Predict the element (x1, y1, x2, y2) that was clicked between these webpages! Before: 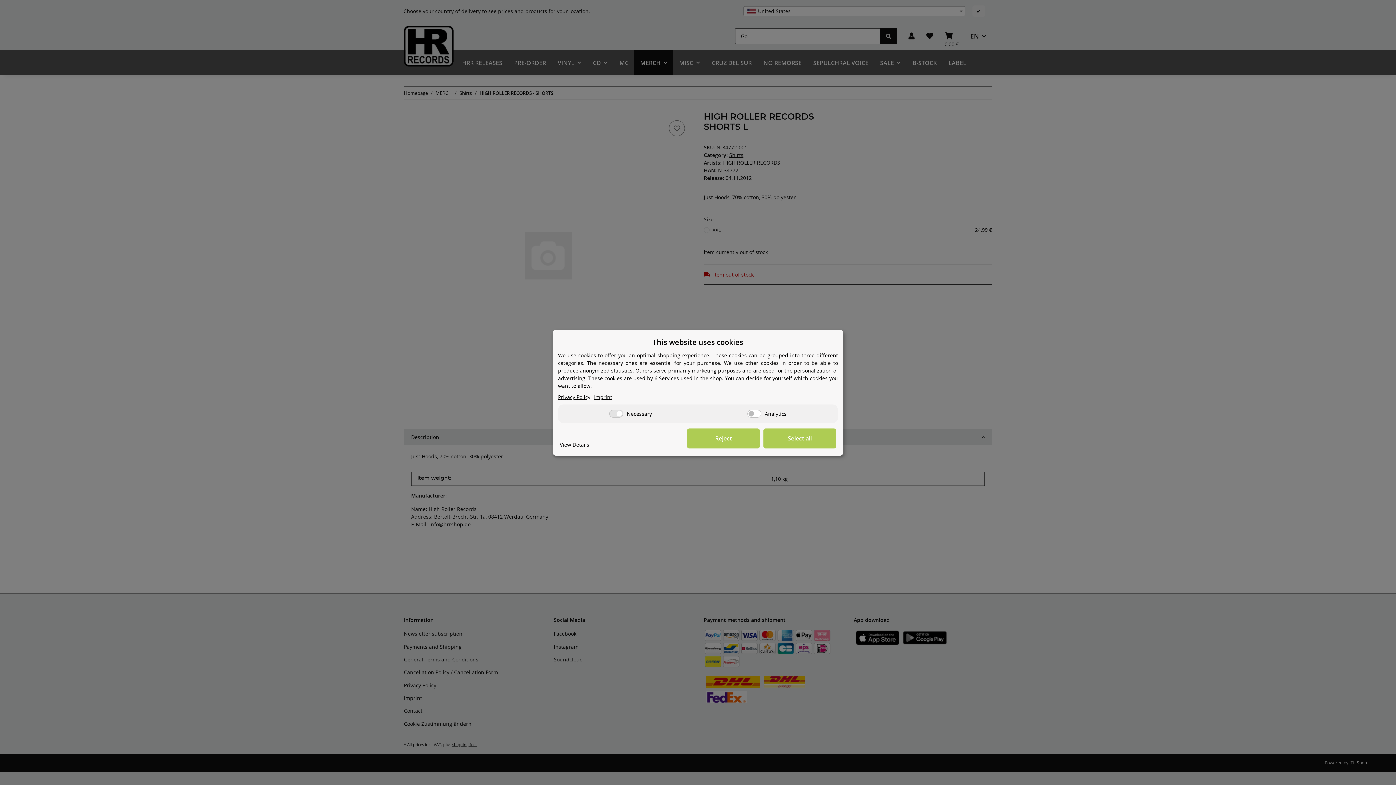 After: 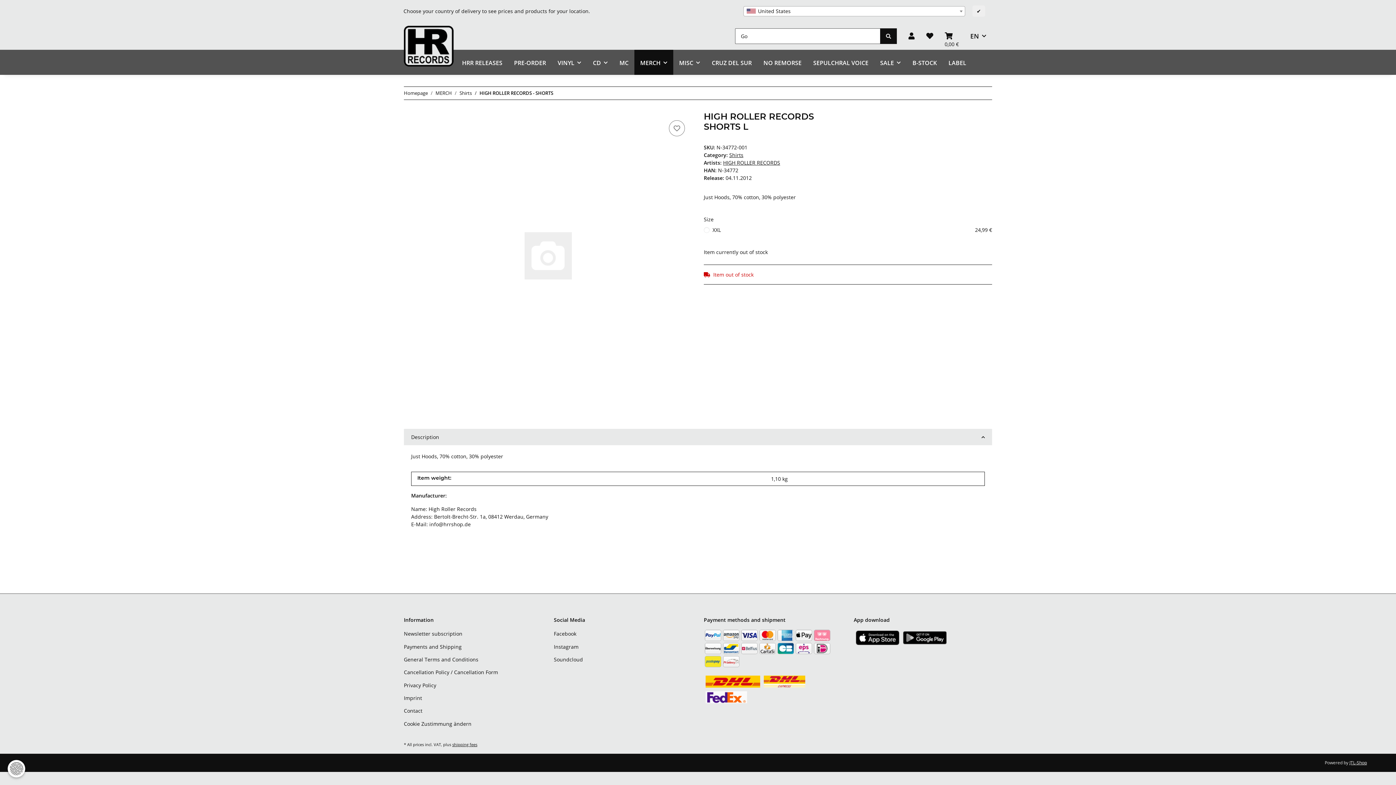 Action: label: Reject bbox: (687, 428, 760, 448)